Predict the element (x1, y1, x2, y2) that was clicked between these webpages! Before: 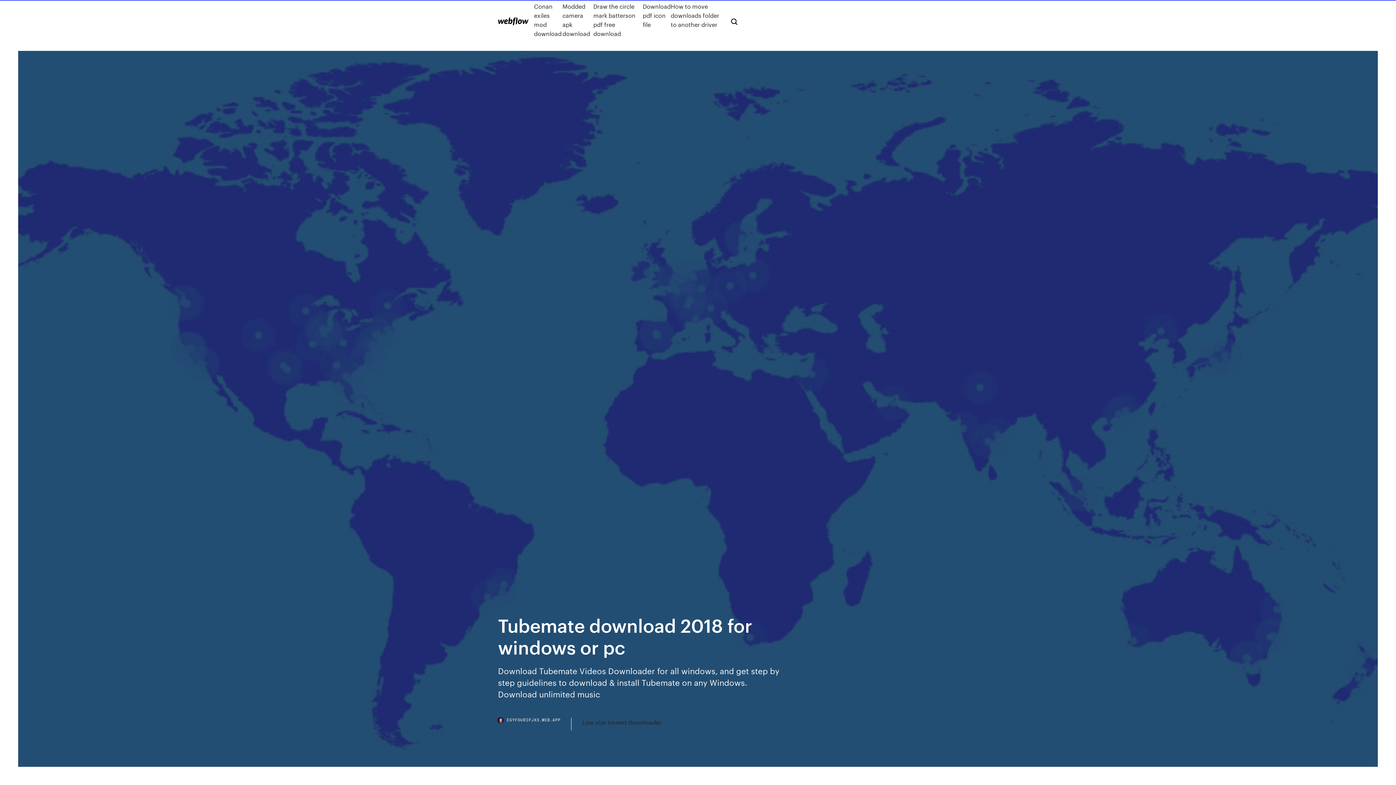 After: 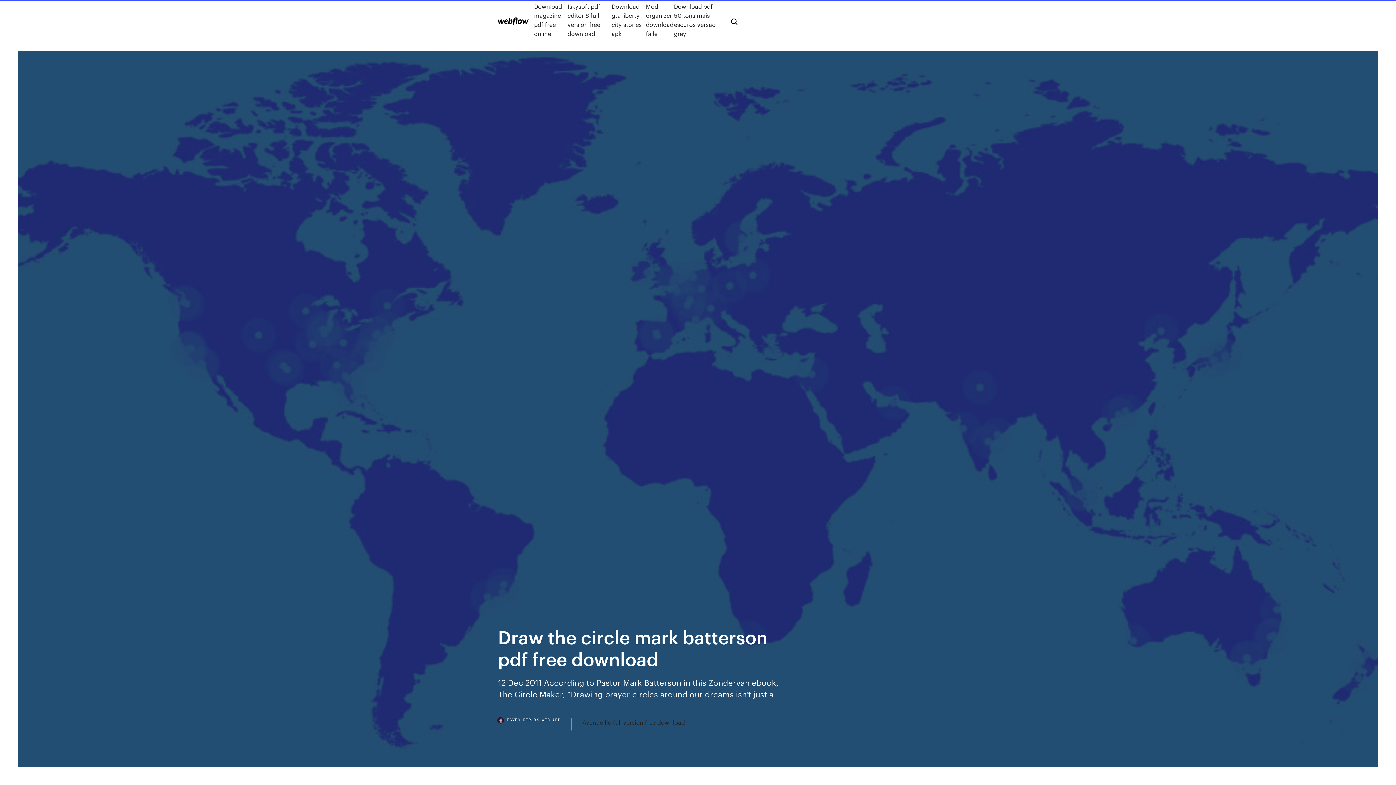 Action: label: Draw the circle mark batterson pdf free download bbox: (593, 1, 642, 38)